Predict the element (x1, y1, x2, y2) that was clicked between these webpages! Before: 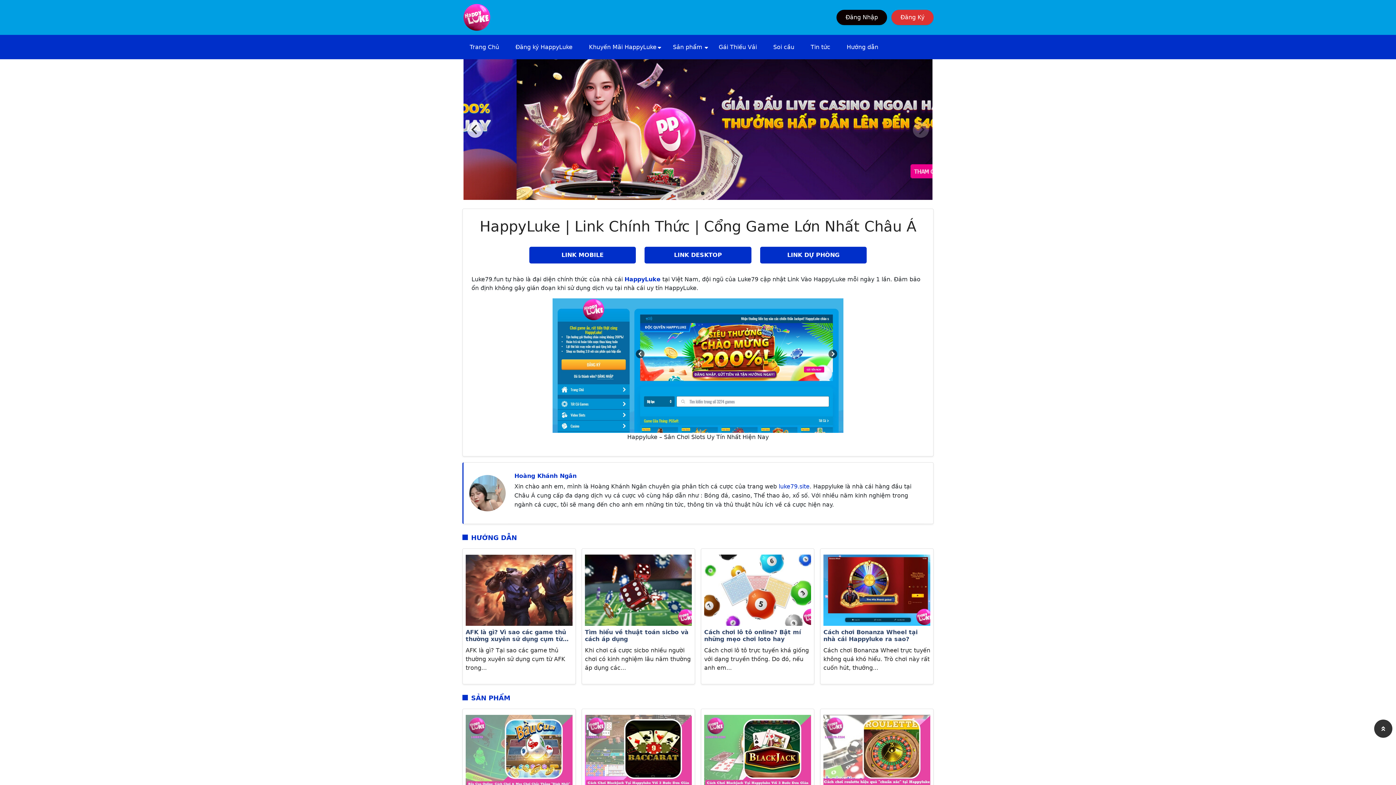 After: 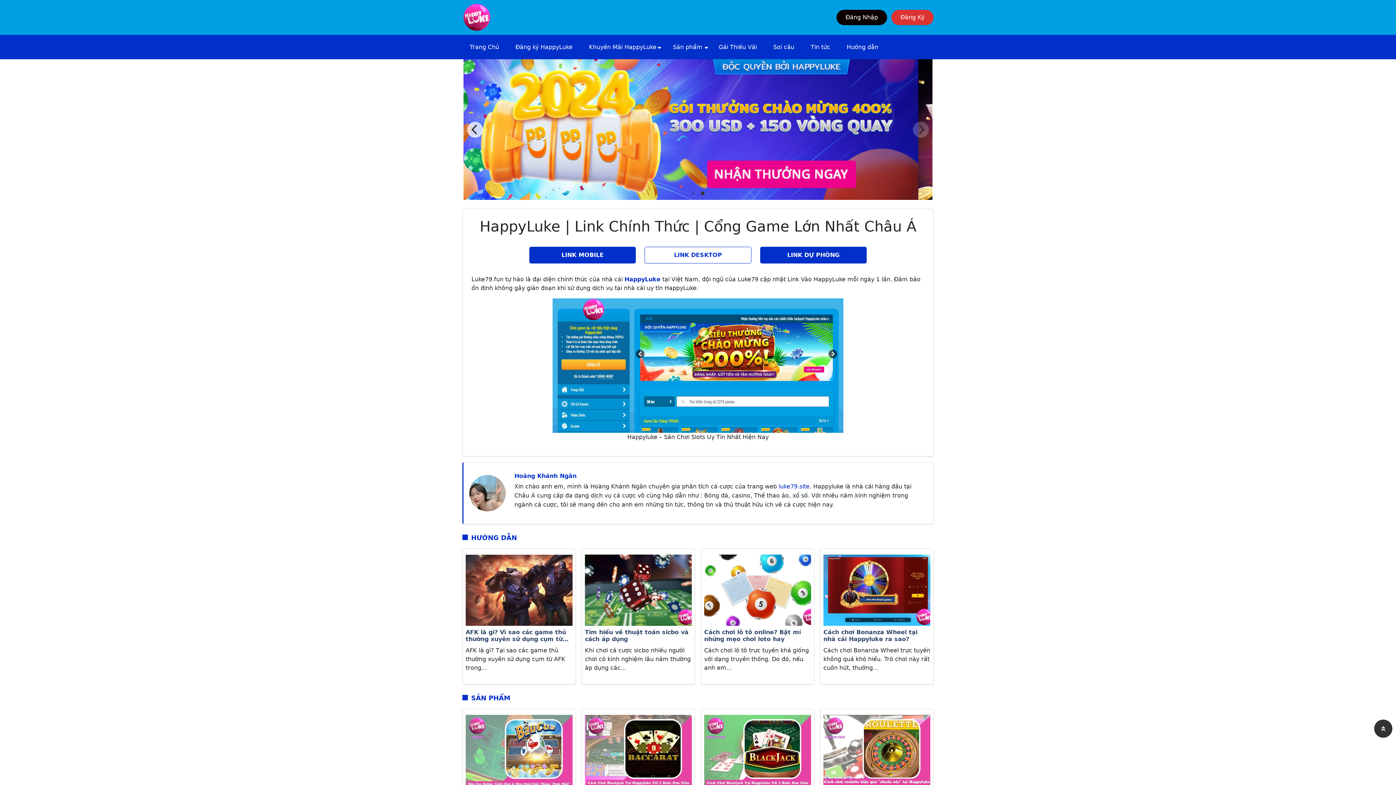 Action: bbox: (644, 246, 751, 263) label: LINK DESKTOP